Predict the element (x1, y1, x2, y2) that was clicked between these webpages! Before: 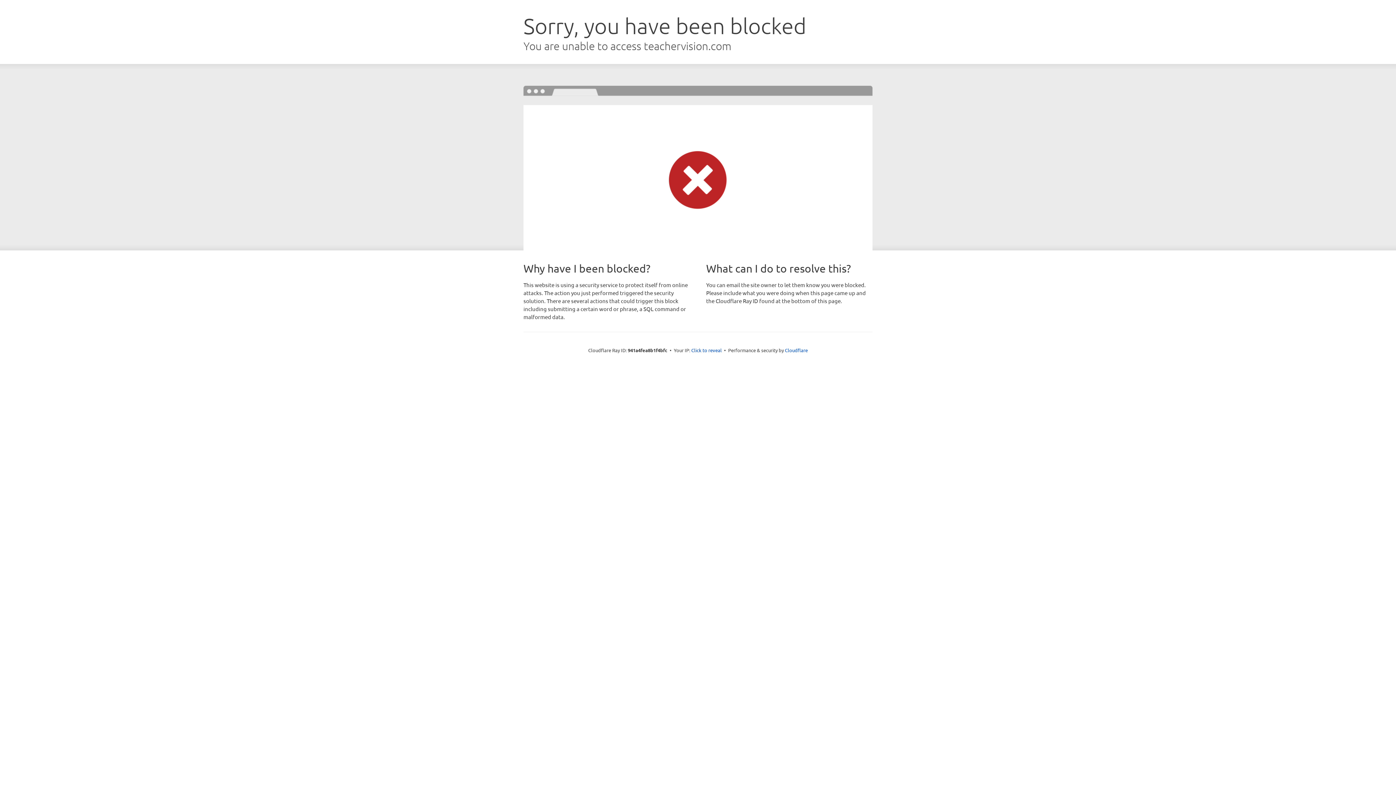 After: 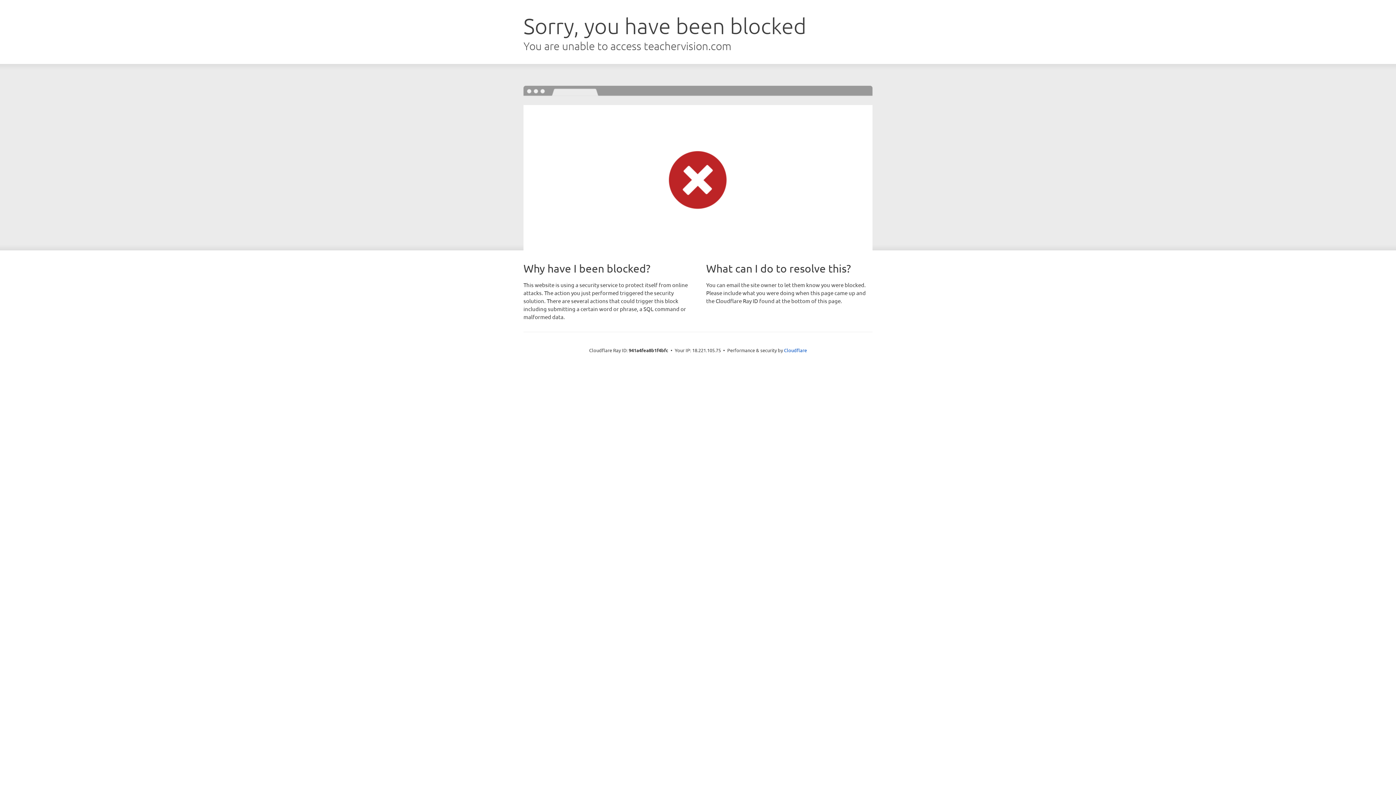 Action: label: Click to reveal bbox: (691, 346, 722, 353)